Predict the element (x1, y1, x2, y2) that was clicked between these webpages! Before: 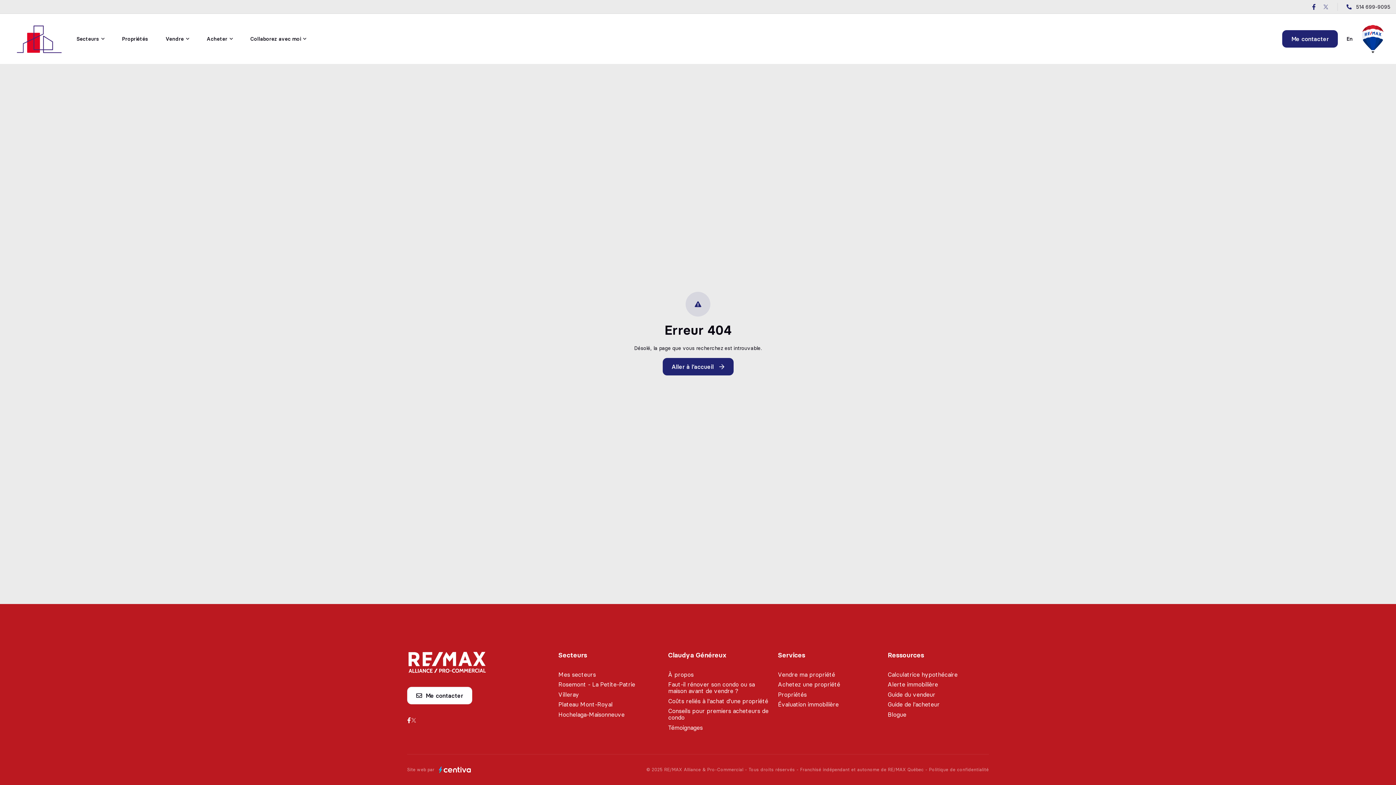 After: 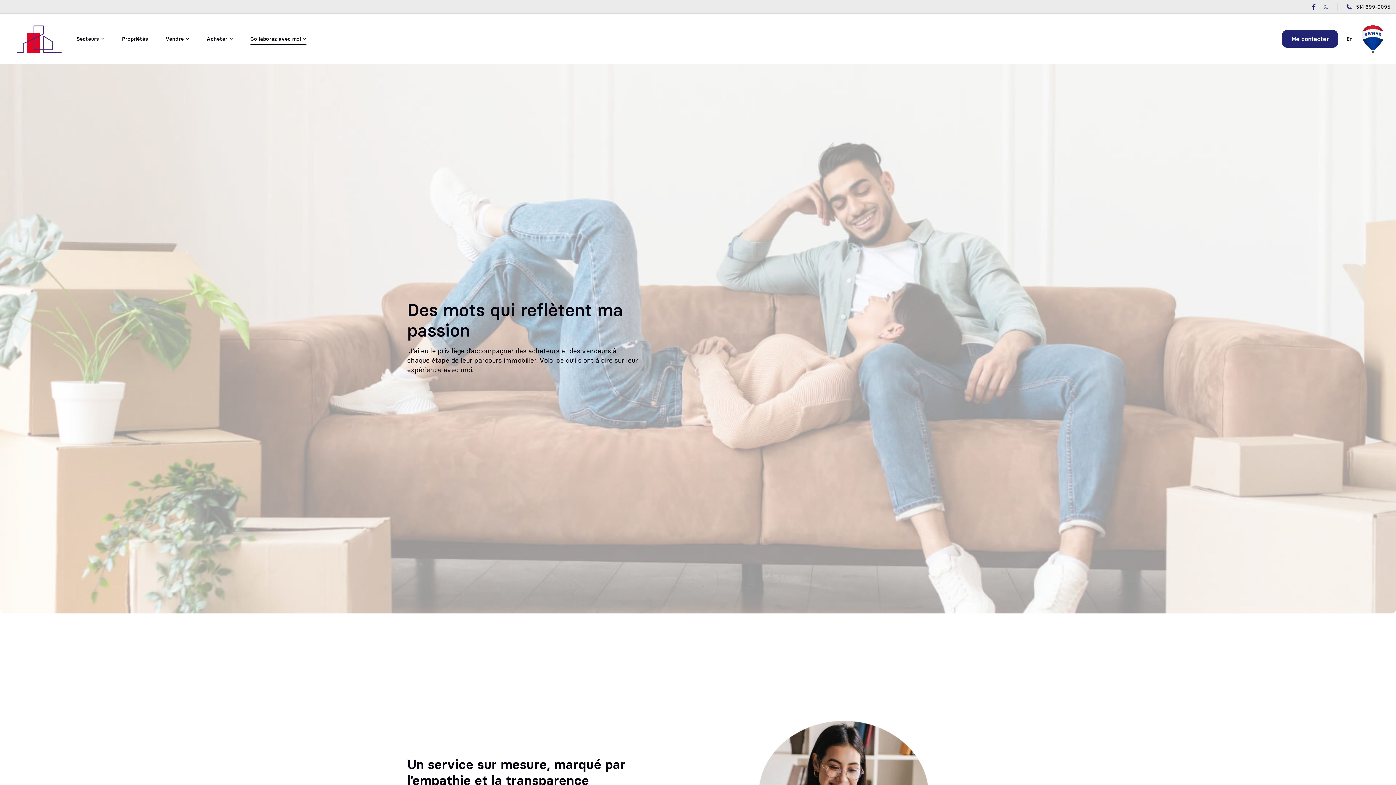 Action: bbox: (668, 724, 702, 731) label: Témoignages